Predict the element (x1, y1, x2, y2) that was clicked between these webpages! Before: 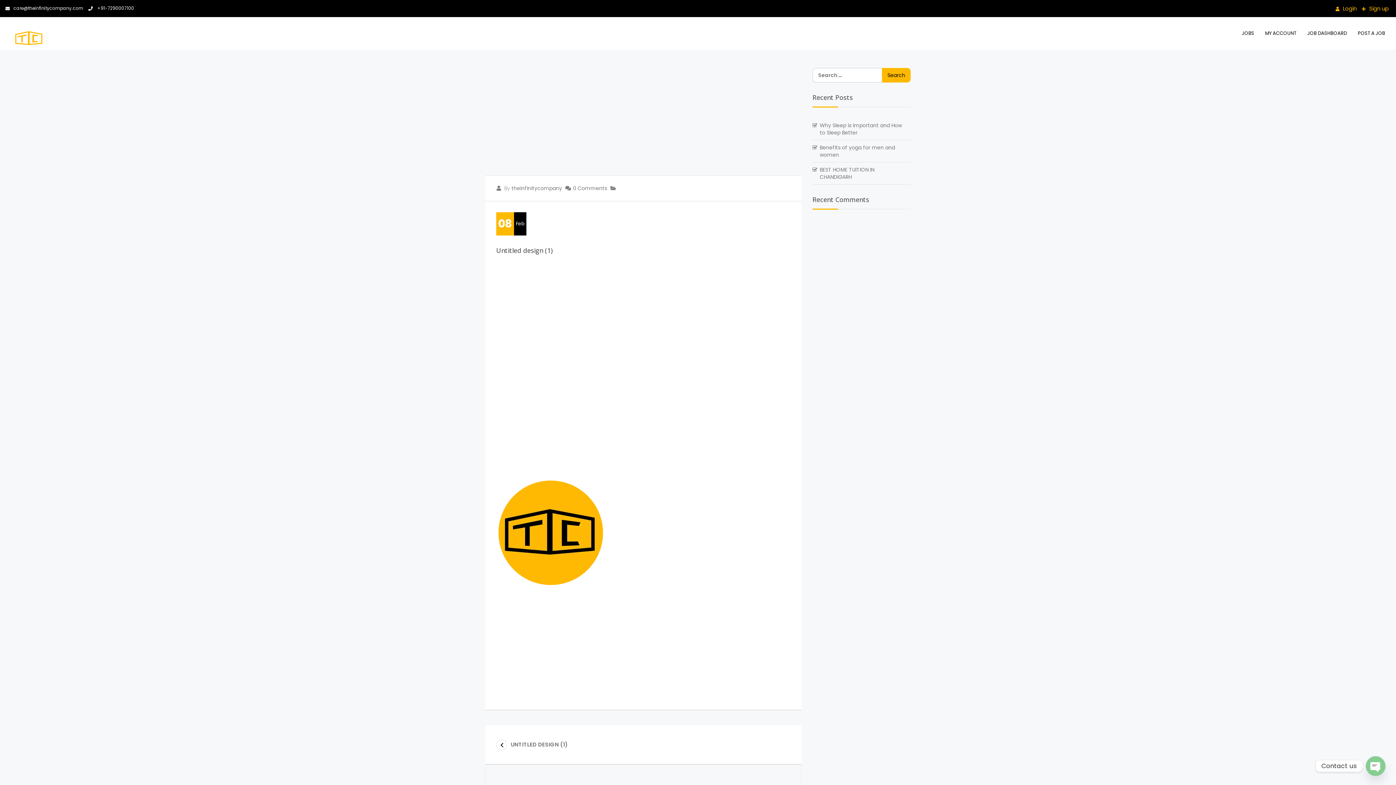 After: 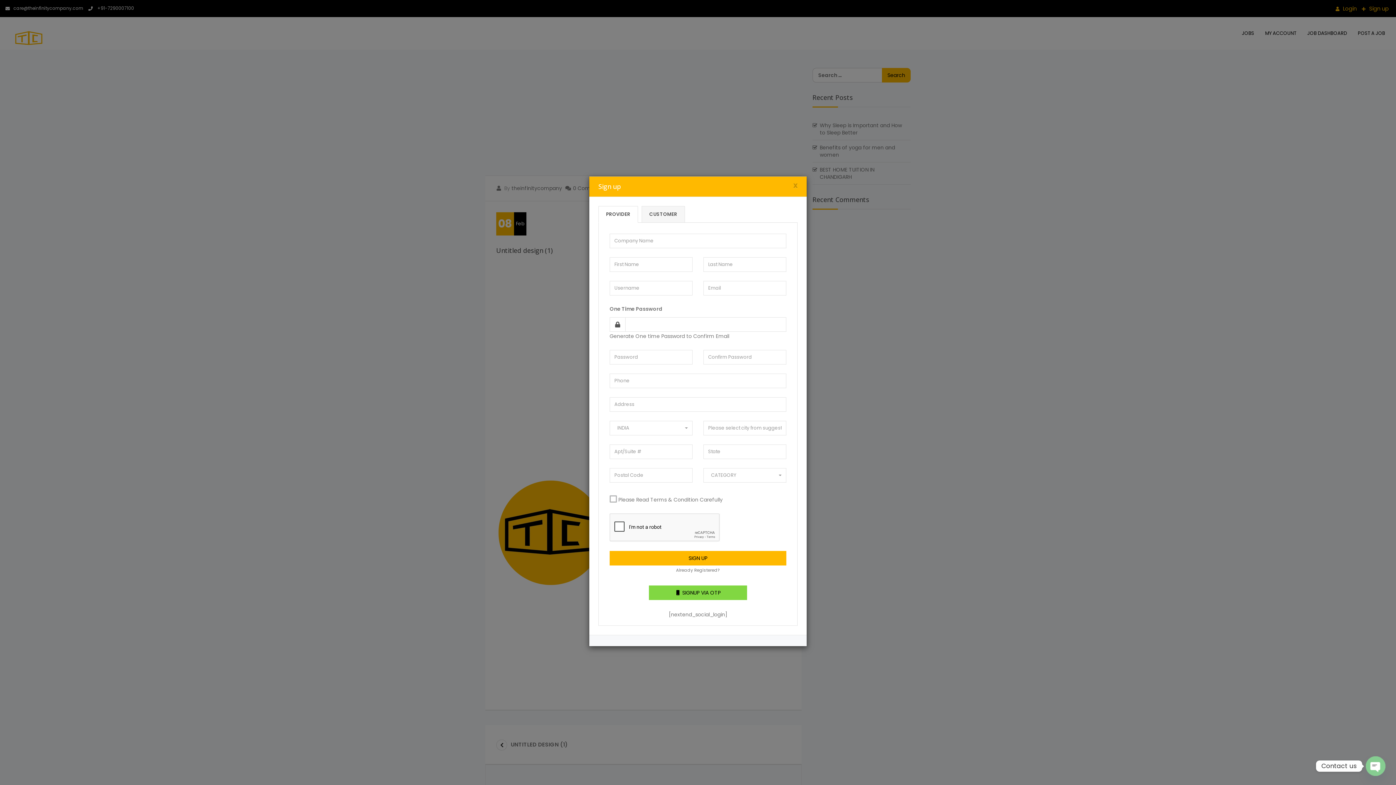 Action: bbox: (1368, 4, 1389, 12) label:  Sign up